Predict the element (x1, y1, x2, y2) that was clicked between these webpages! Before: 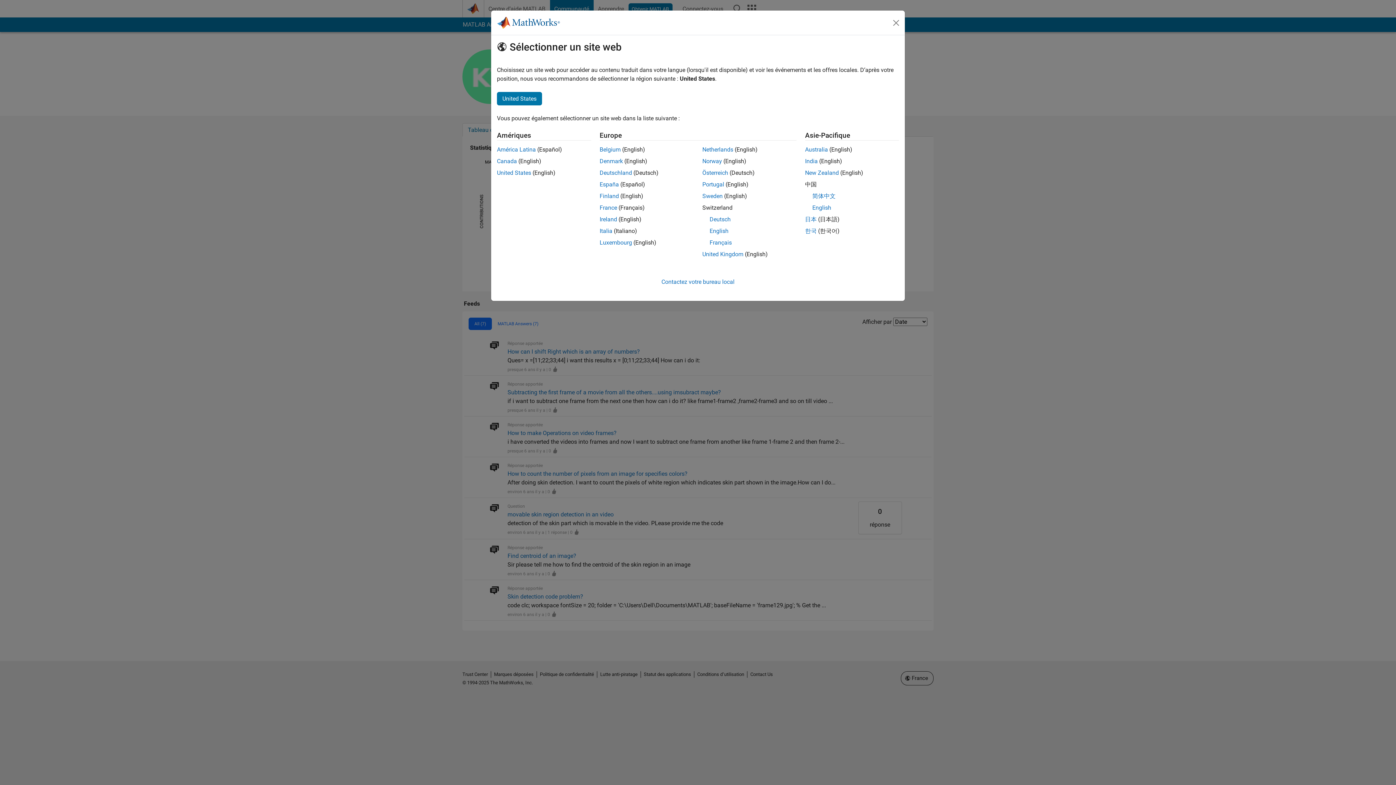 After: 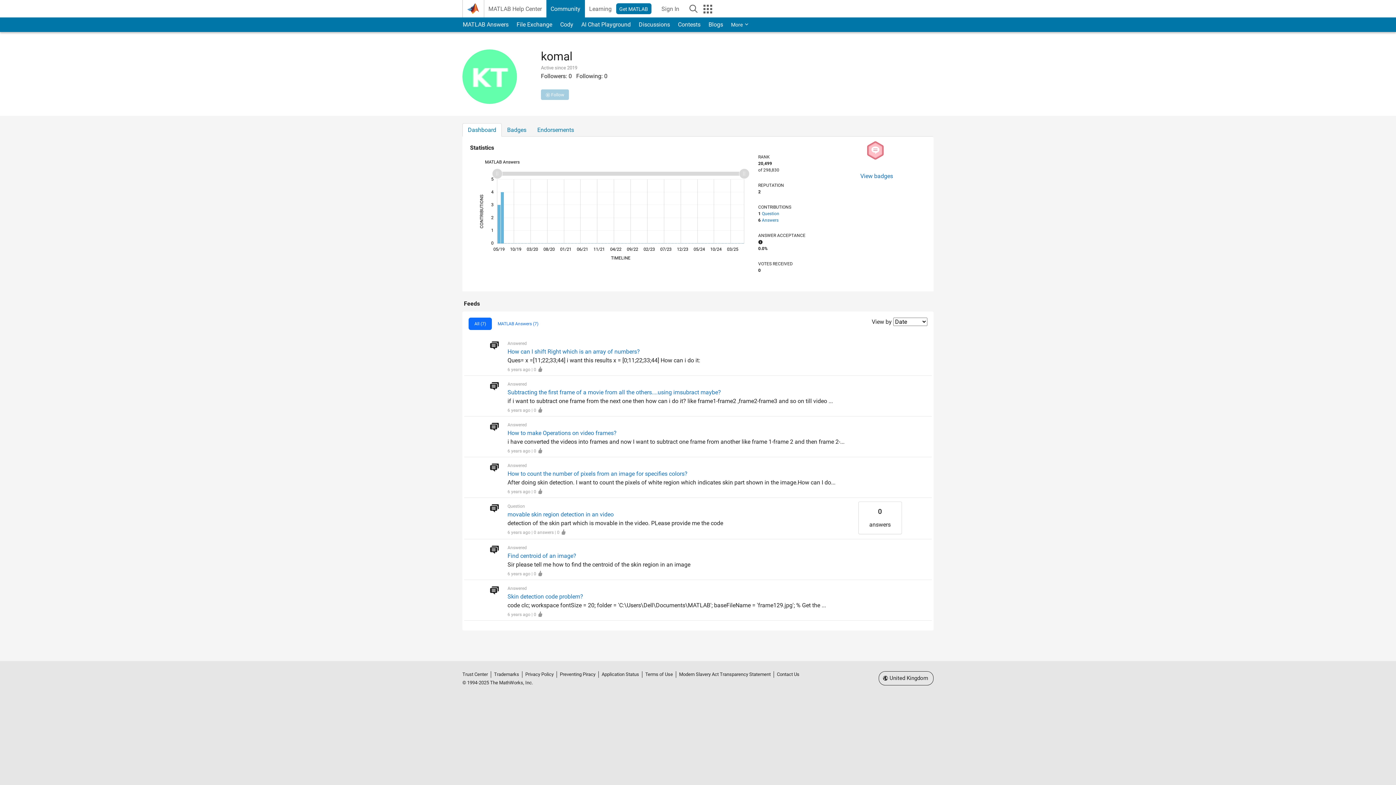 Action: label: United Kingdom bbox: (702, 250, 743, 257)